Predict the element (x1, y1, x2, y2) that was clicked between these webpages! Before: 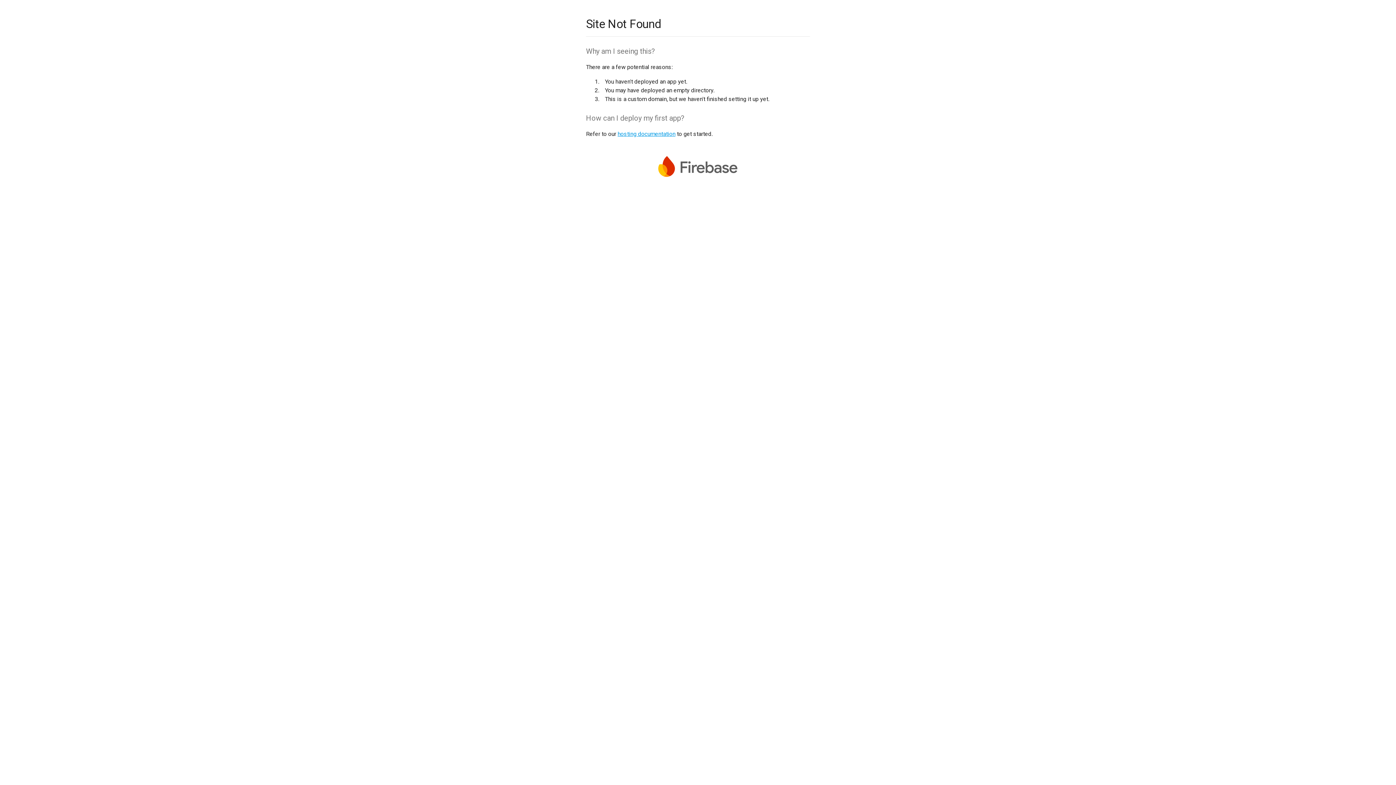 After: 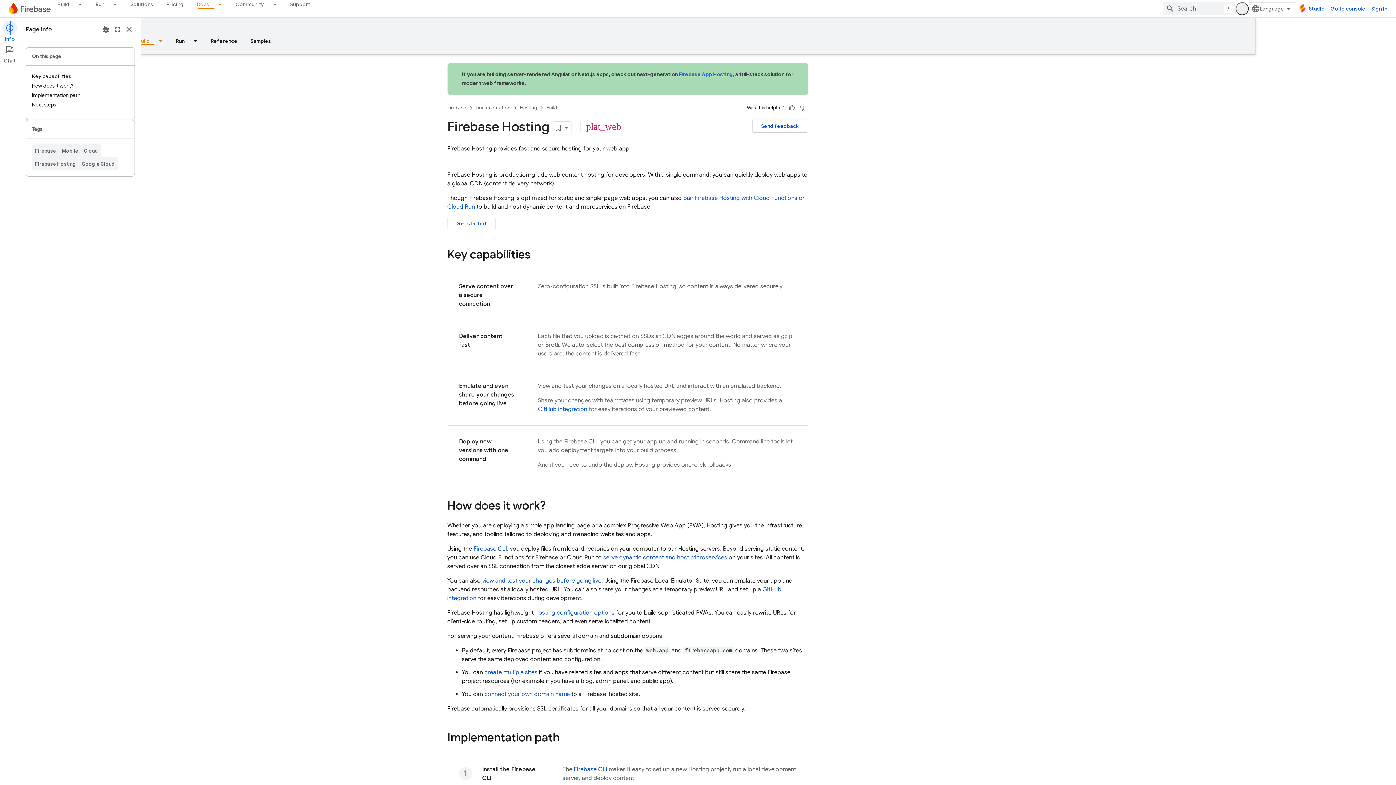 Action: label: hosting documentation bbox: (617, 130, 675, 137)